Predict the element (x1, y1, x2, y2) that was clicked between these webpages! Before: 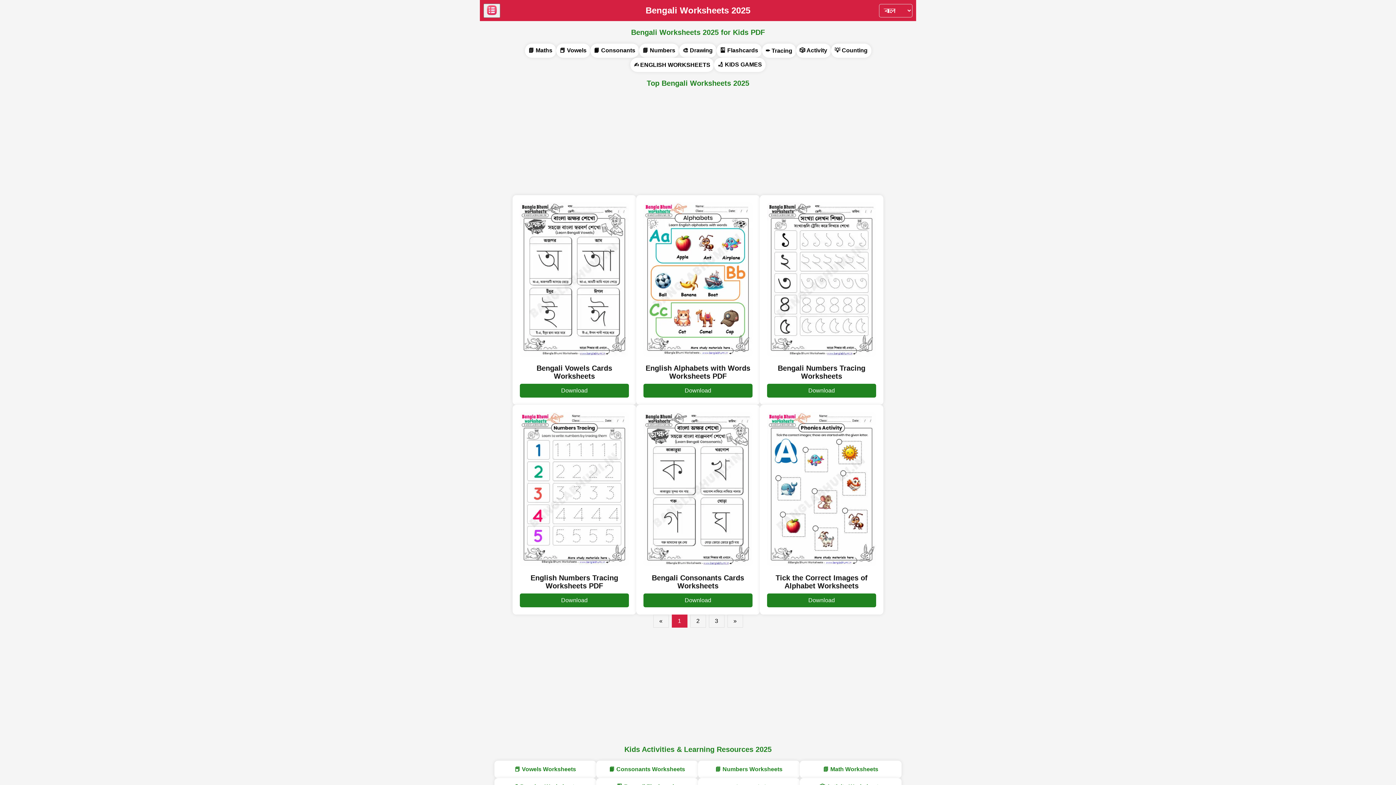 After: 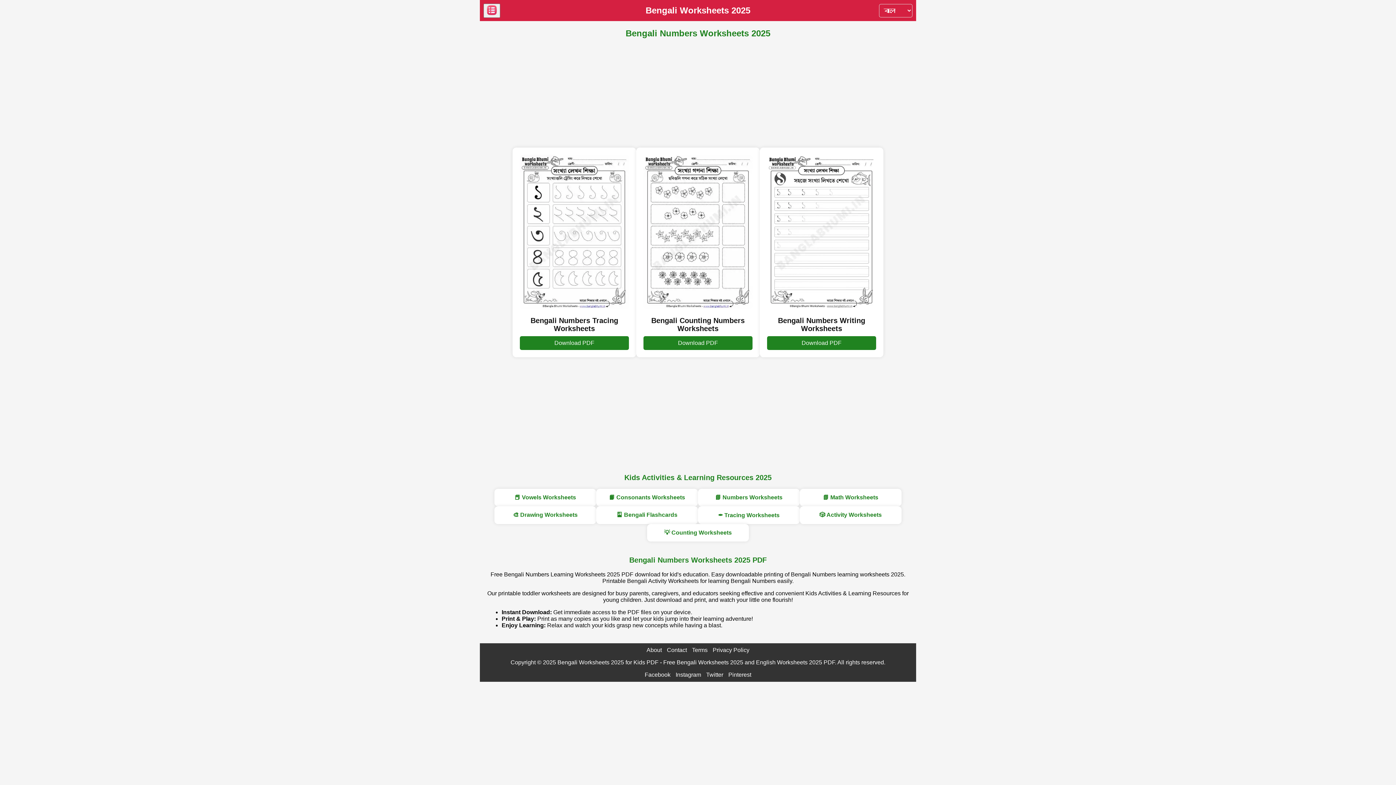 Action: label: 📘 Numbers Worksheets bbox: (715, 766, 782, 772)